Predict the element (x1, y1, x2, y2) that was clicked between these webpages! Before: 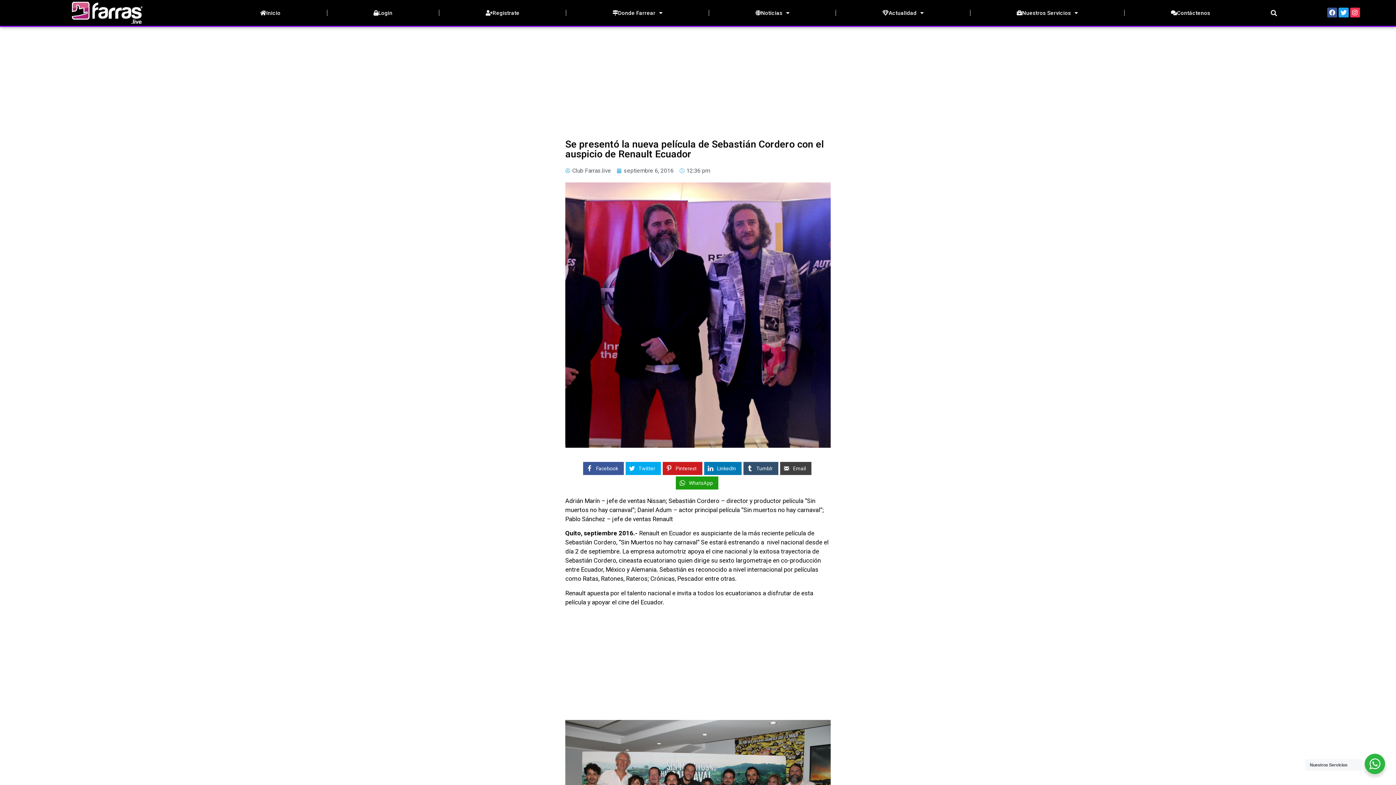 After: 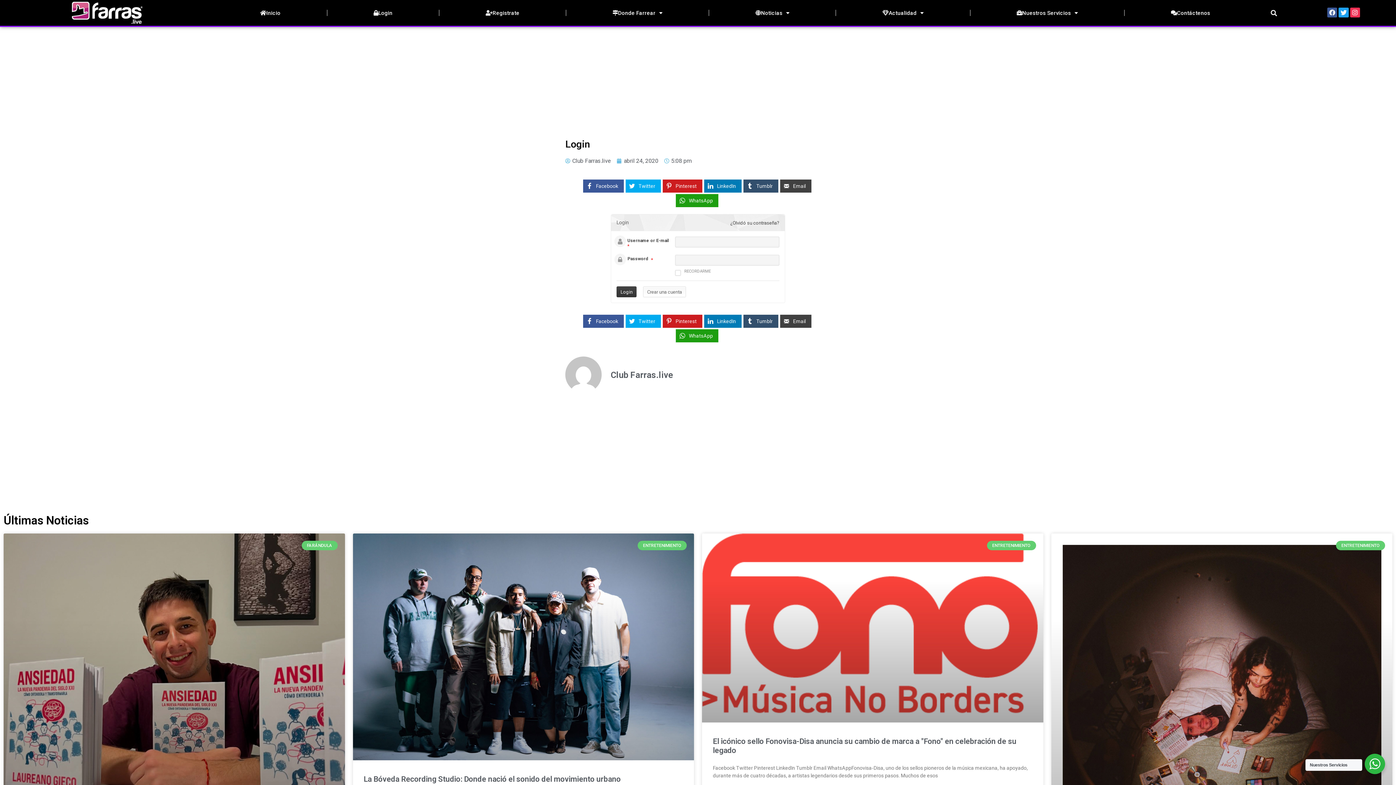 Action: label: Registrate bbox: (439, 4, 565, 21)